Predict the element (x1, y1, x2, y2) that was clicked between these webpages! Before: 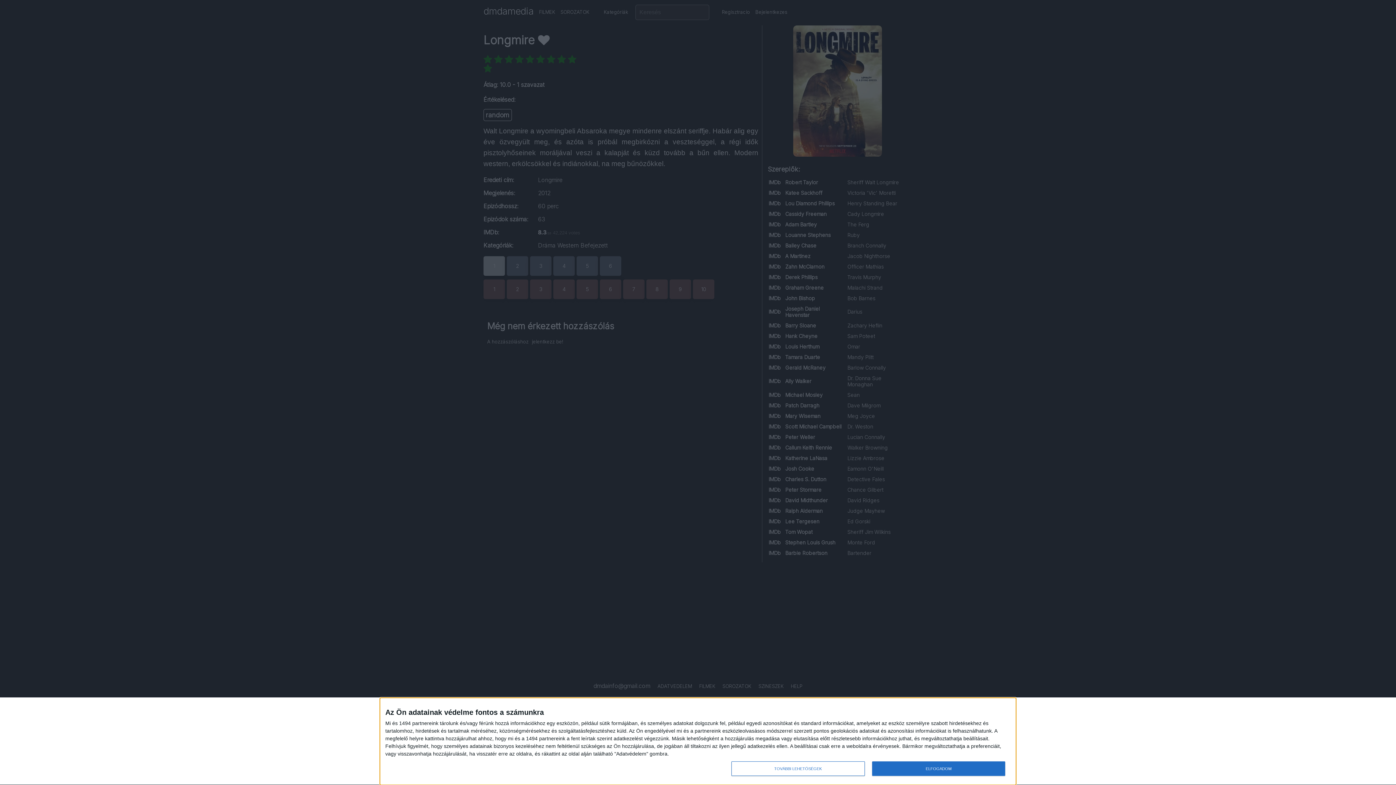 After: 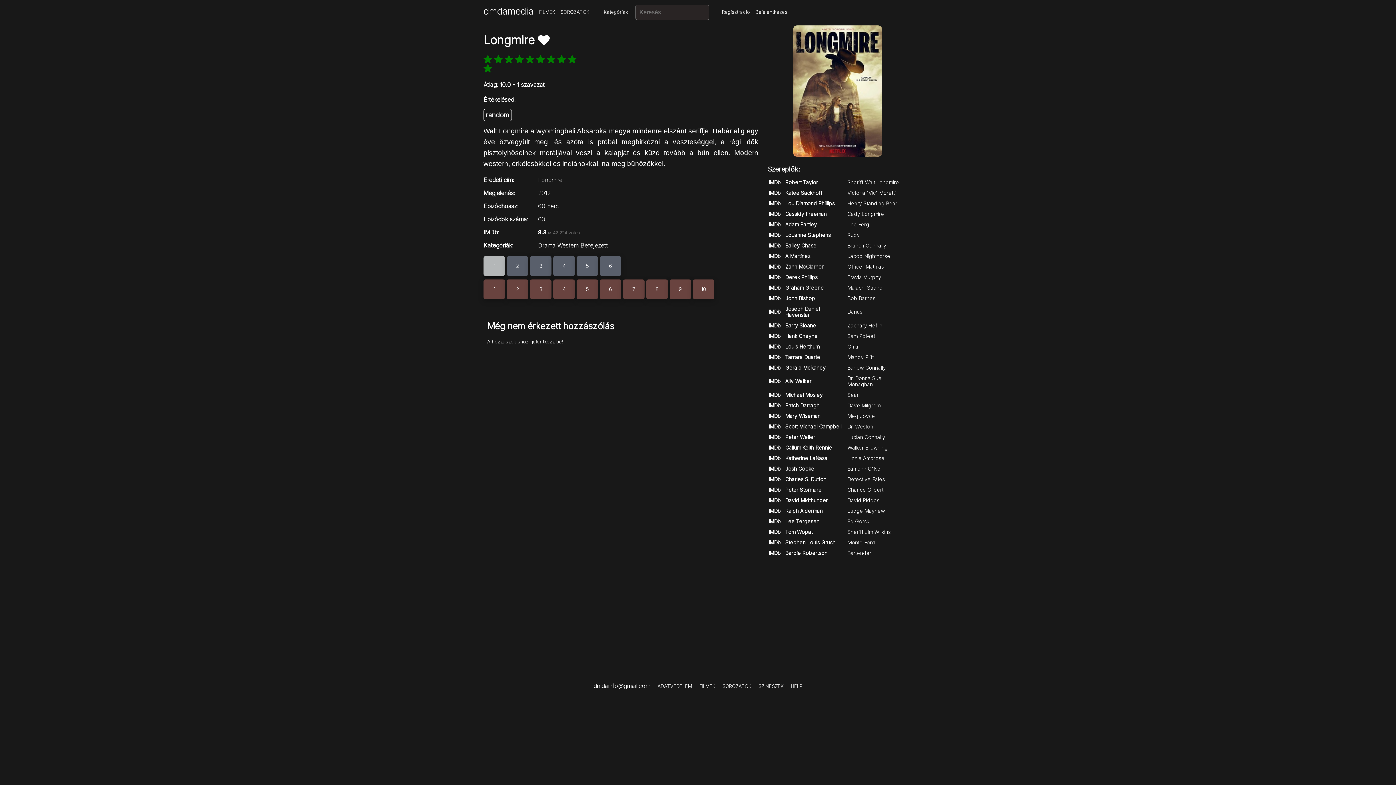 Action: label: ELFOGADOM bbox: (872, 761, 1005, 776)